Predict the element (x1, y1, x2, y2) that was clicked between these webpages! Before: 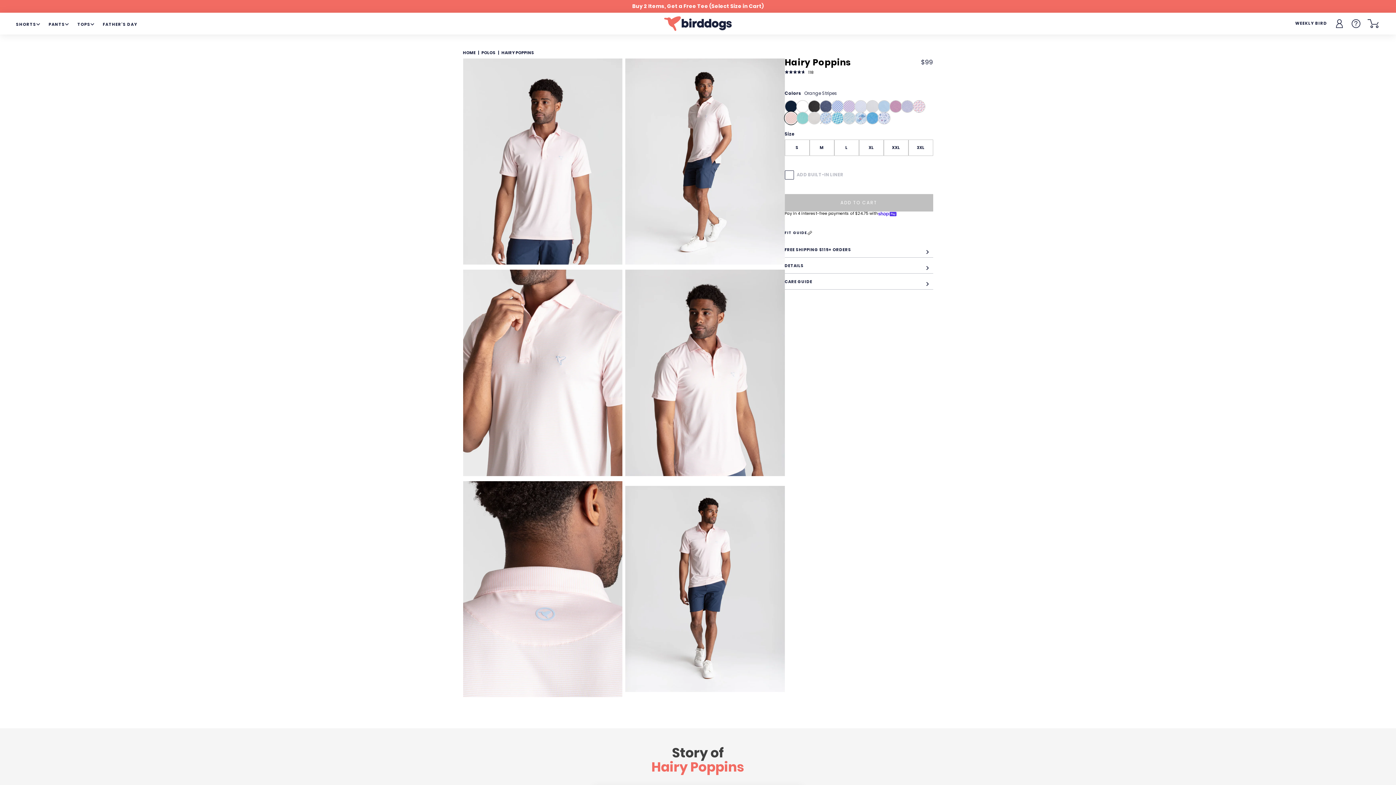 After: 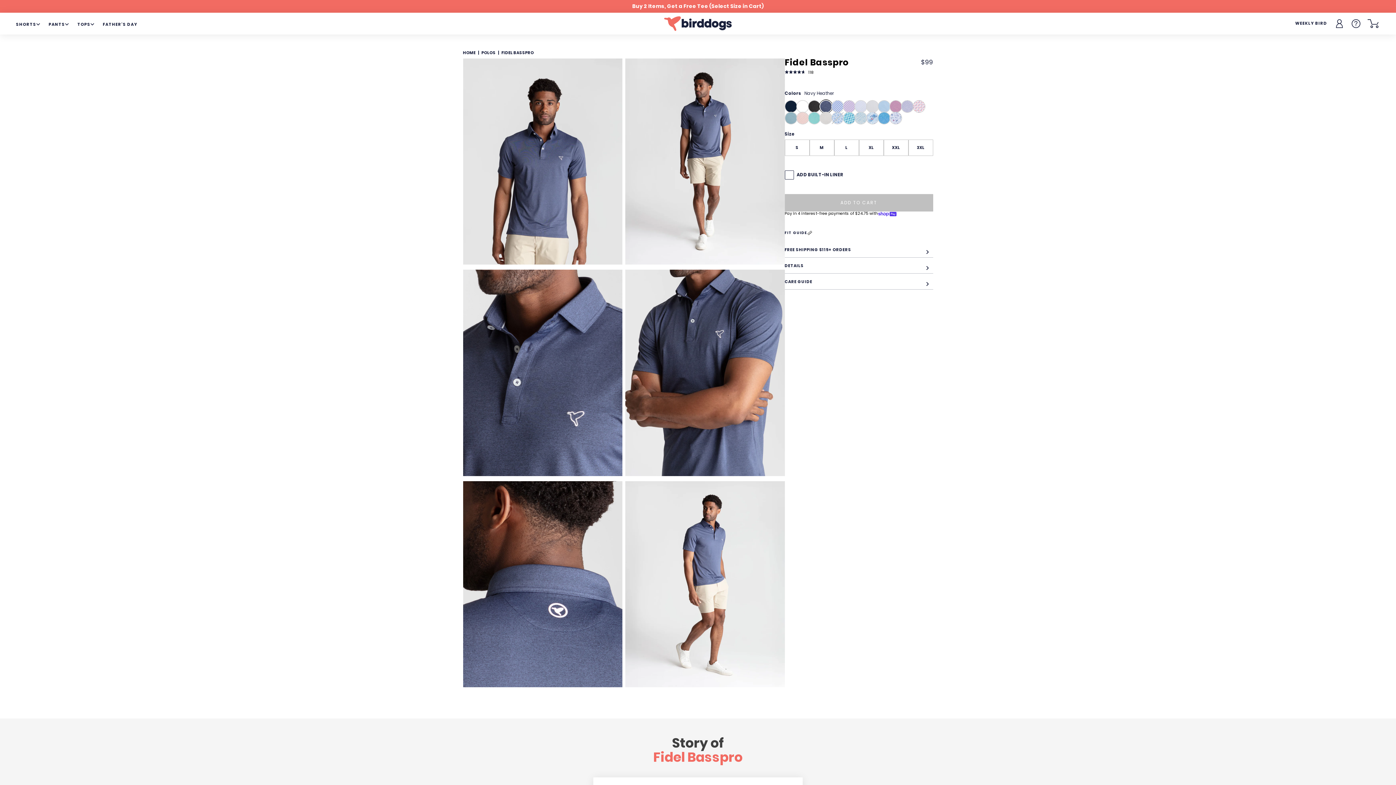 Action: bbox: (820, 100, 831, 112) label: Navy Heather